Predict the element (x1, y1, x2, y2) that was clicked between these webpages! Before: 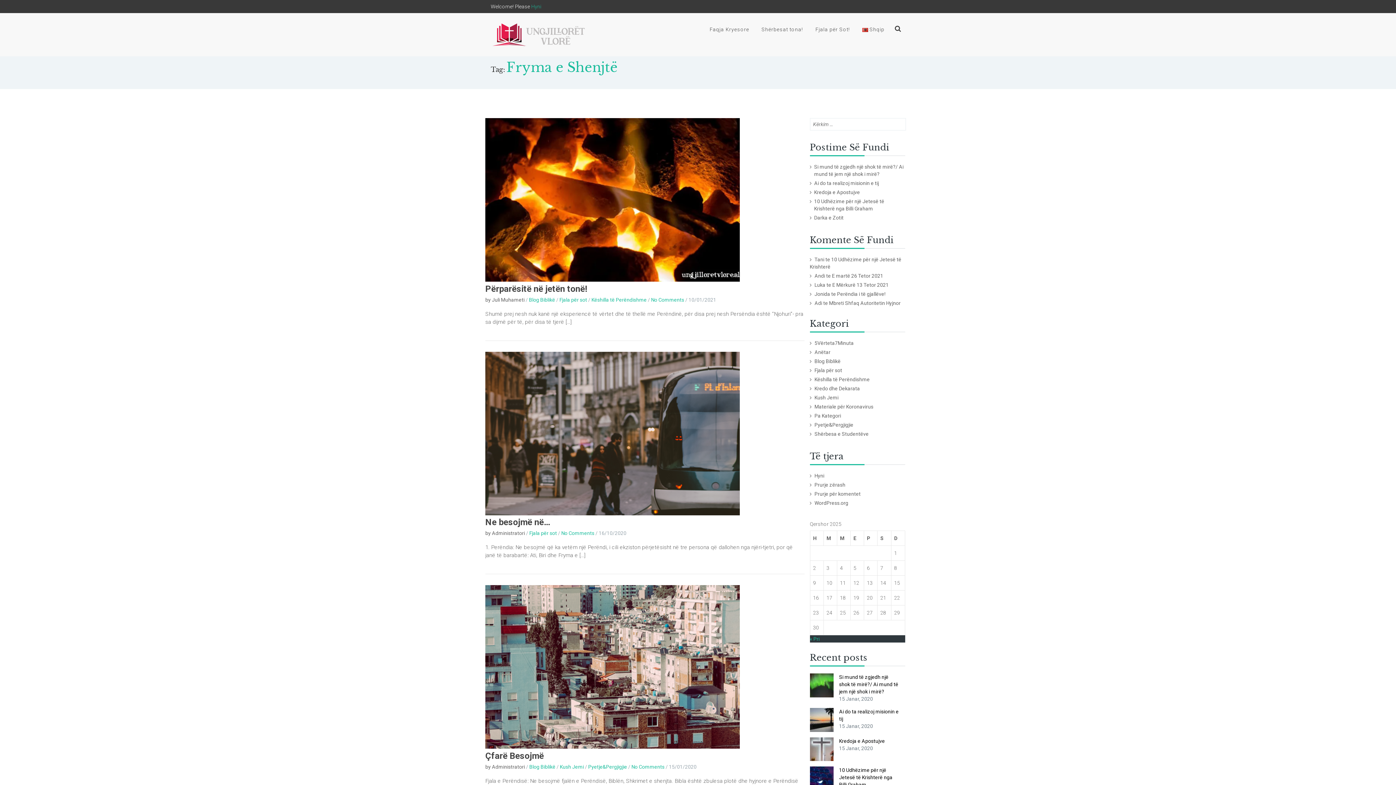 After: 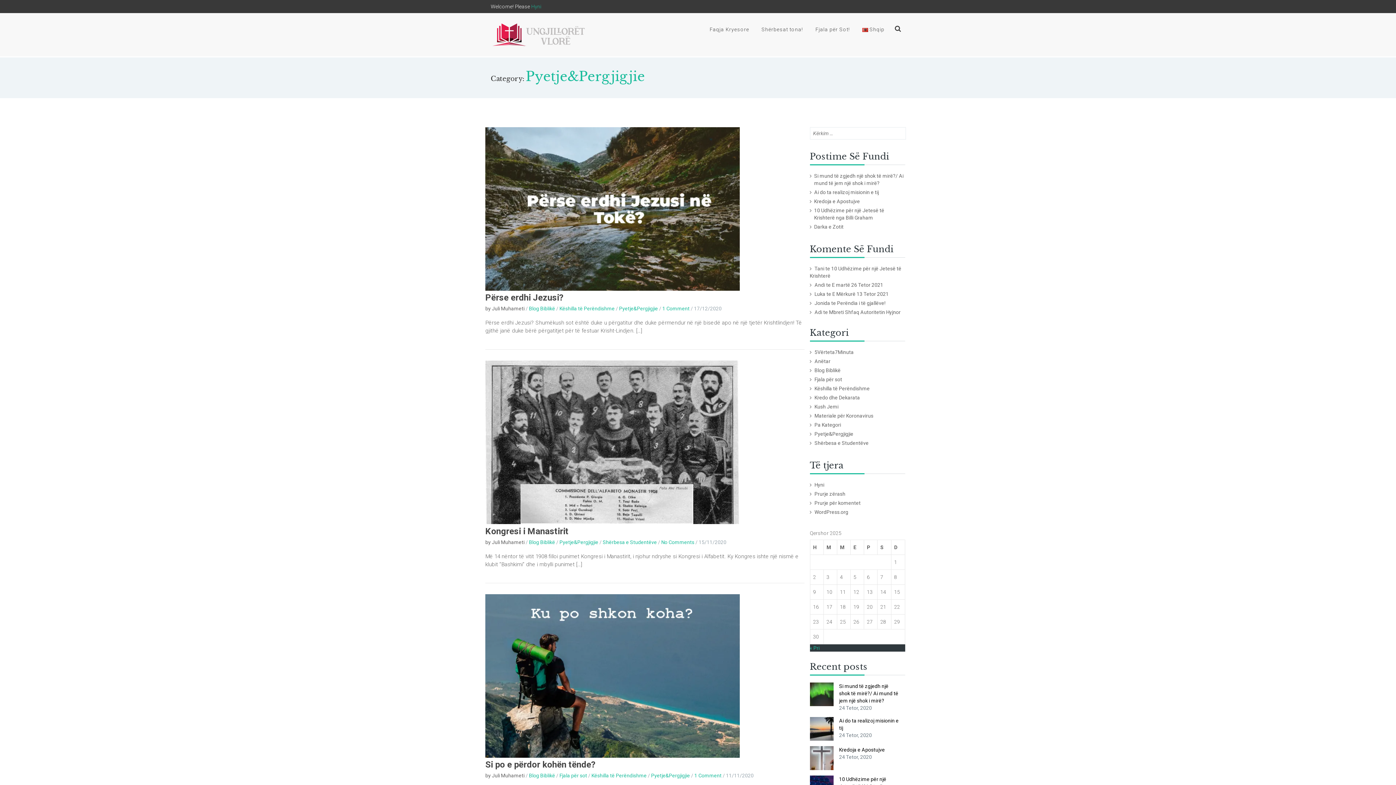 Action: bbox: (814, 422, 853, 428) label: Pyetje&Pergjigjie